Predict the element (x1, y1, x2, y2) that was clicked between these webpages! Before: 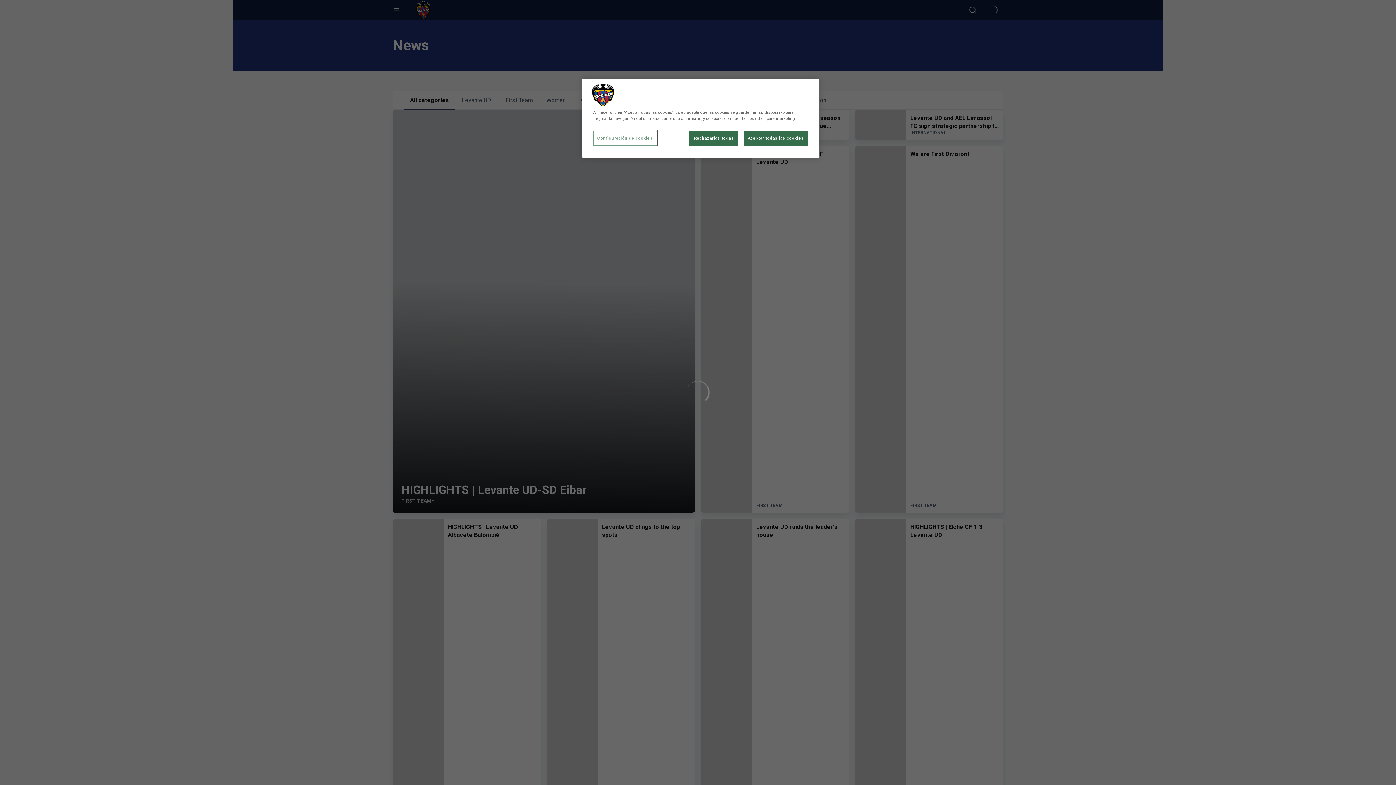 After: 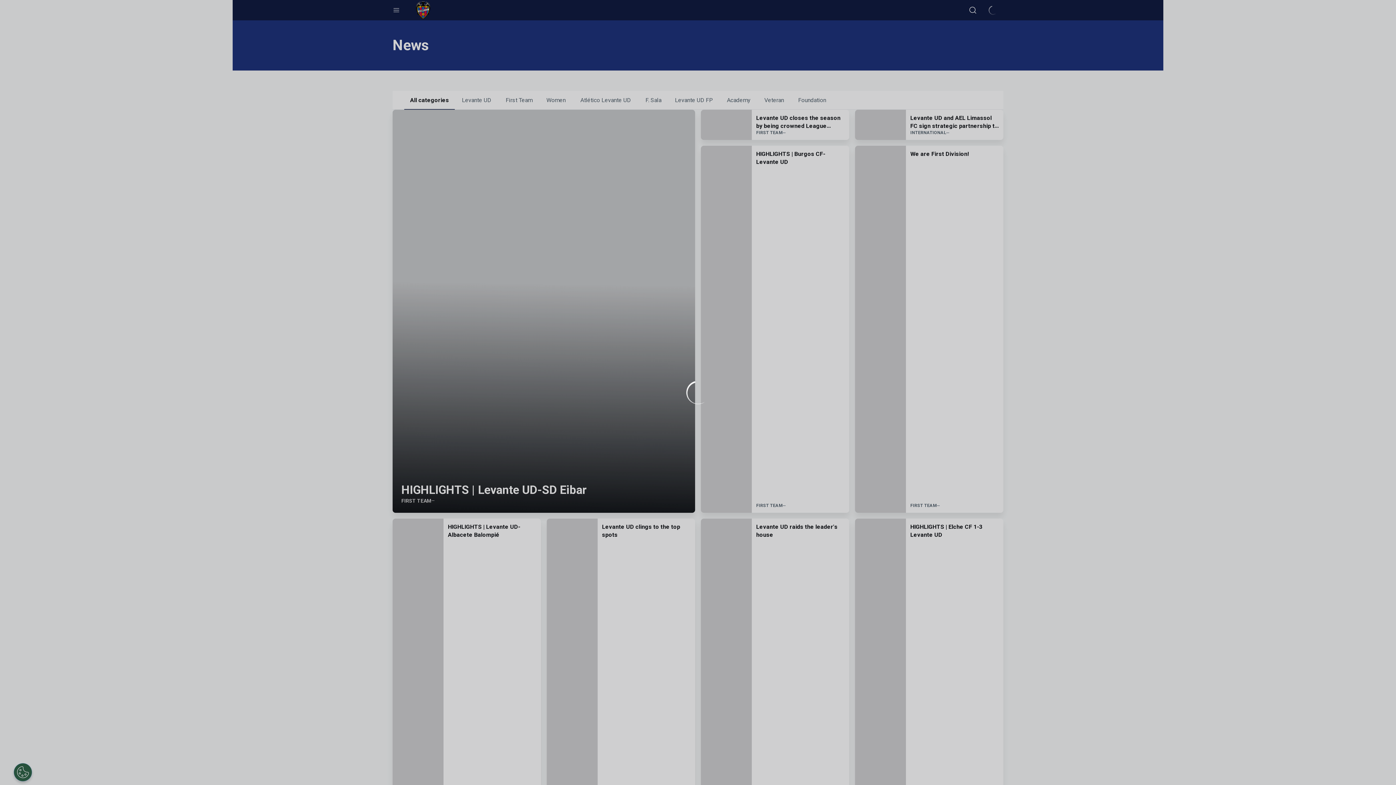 Action: bbox: (743, 130, 808, 145) label: Aceptar todas las cookies